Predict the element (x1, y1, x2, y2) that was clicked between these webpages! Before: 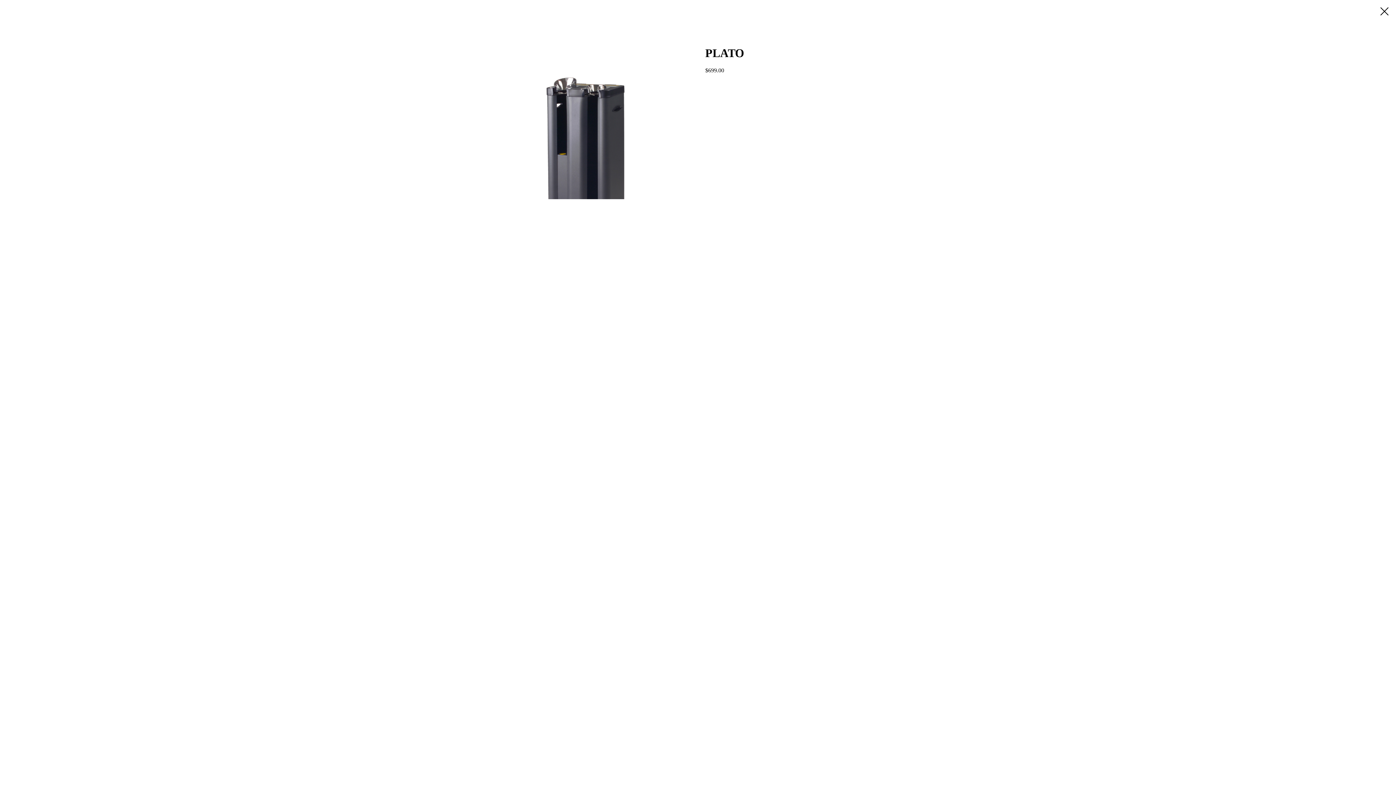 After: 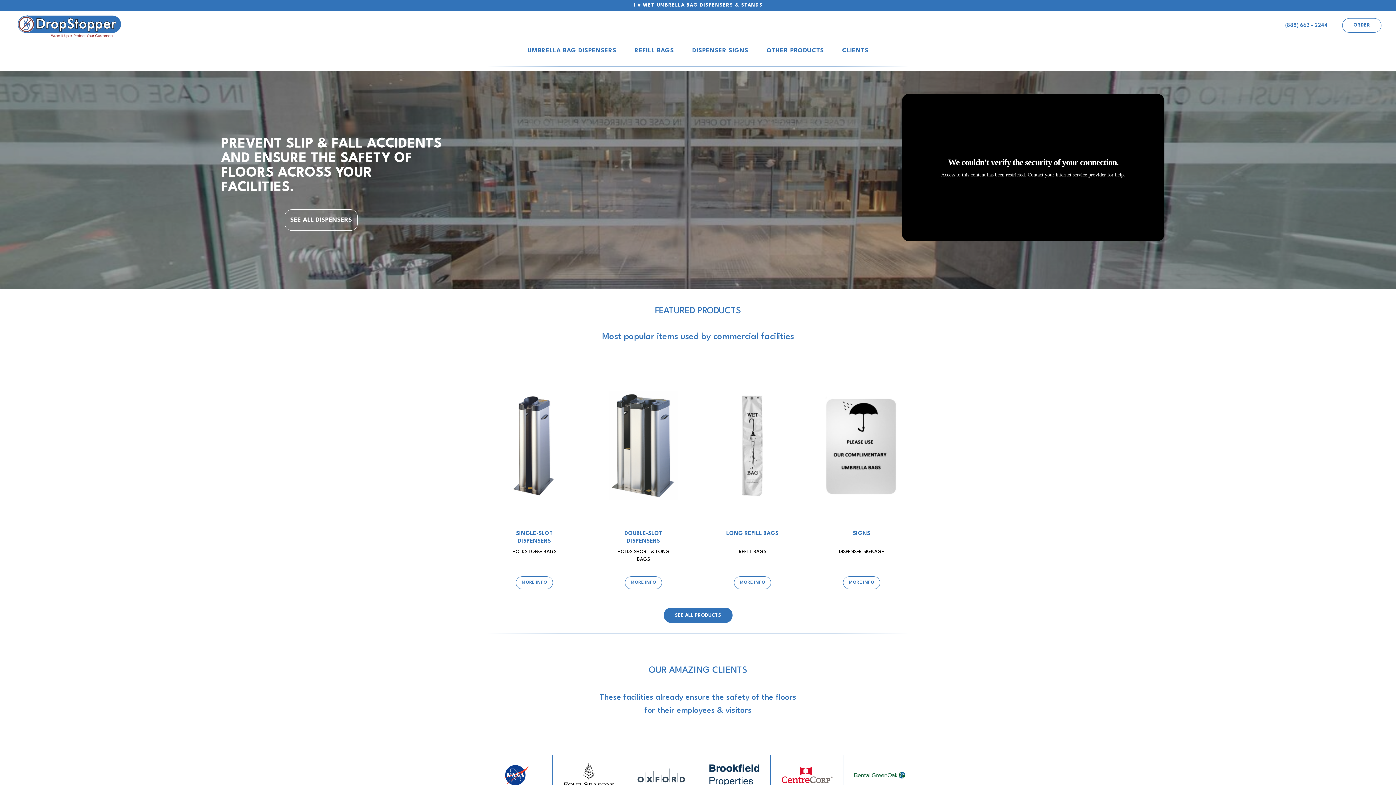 Action: bbox: (1380, 7, 1389, 15)